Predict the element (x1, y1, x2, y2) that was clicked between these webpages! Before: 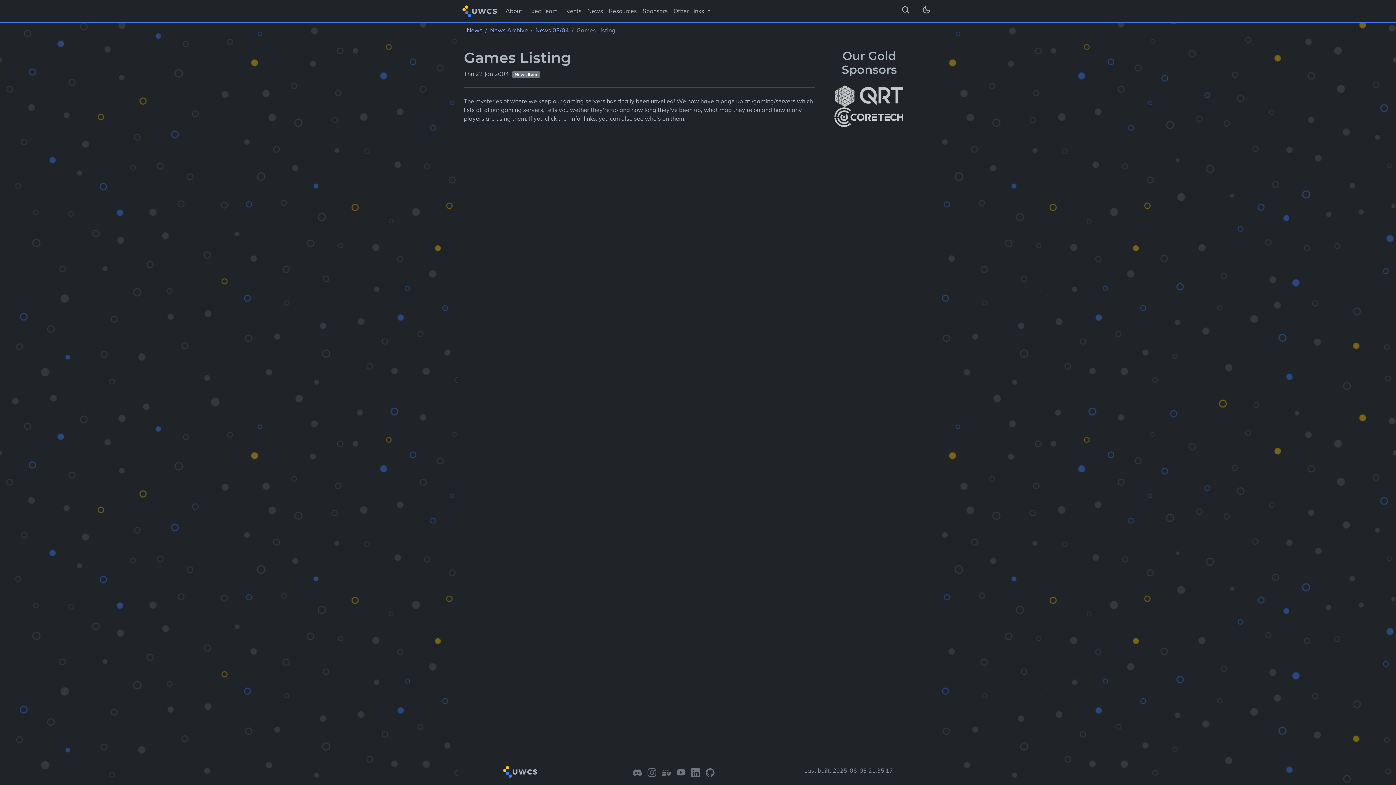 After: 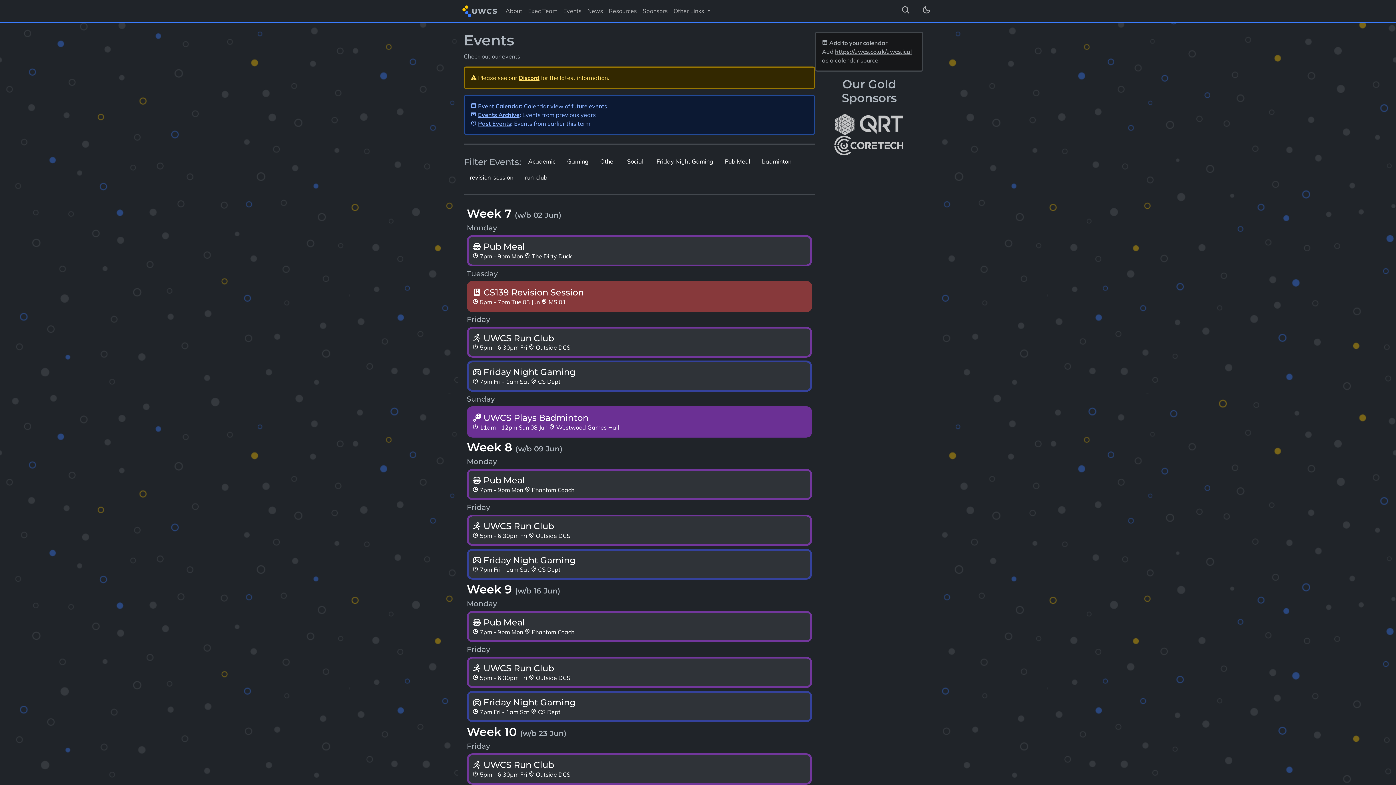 Action: label: Visit Events bbox: (560, 3, 584, 18)